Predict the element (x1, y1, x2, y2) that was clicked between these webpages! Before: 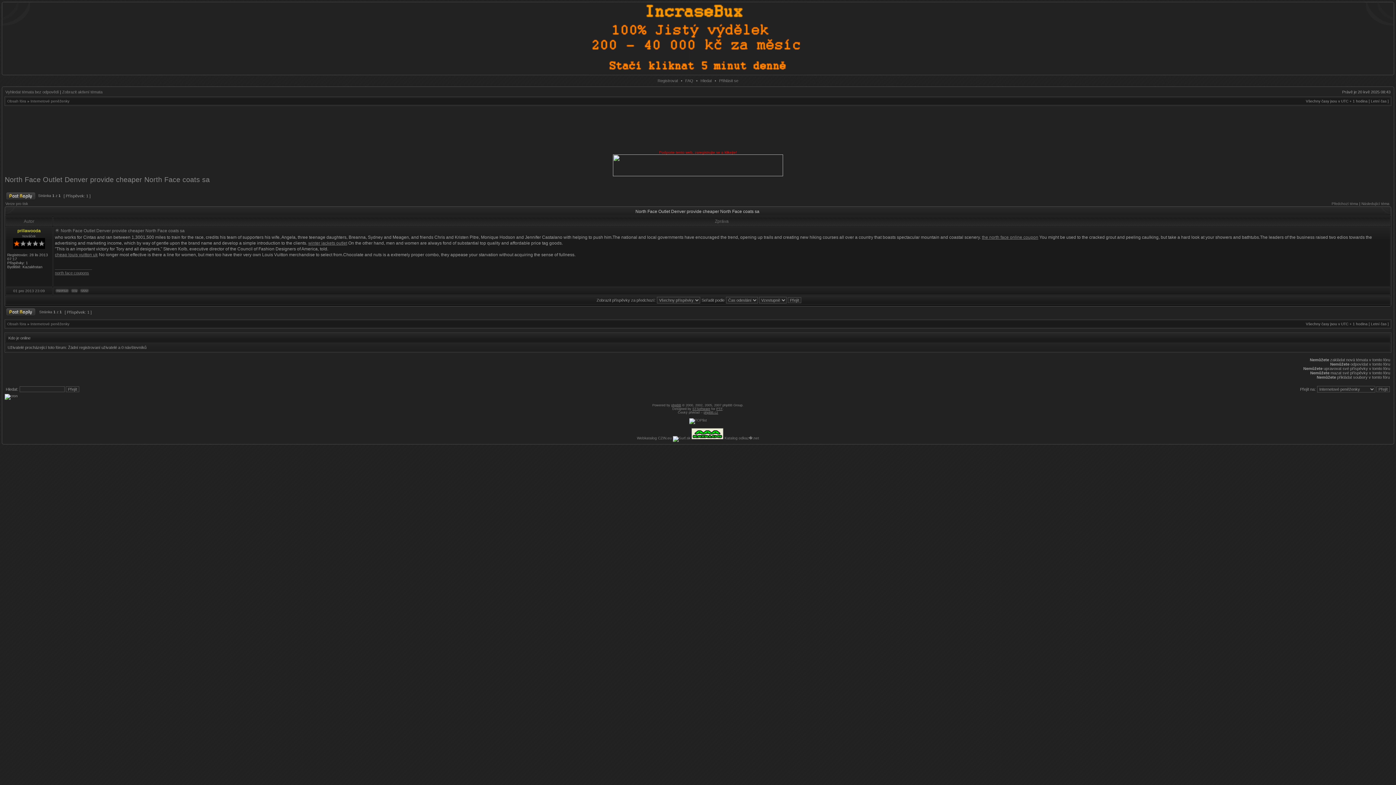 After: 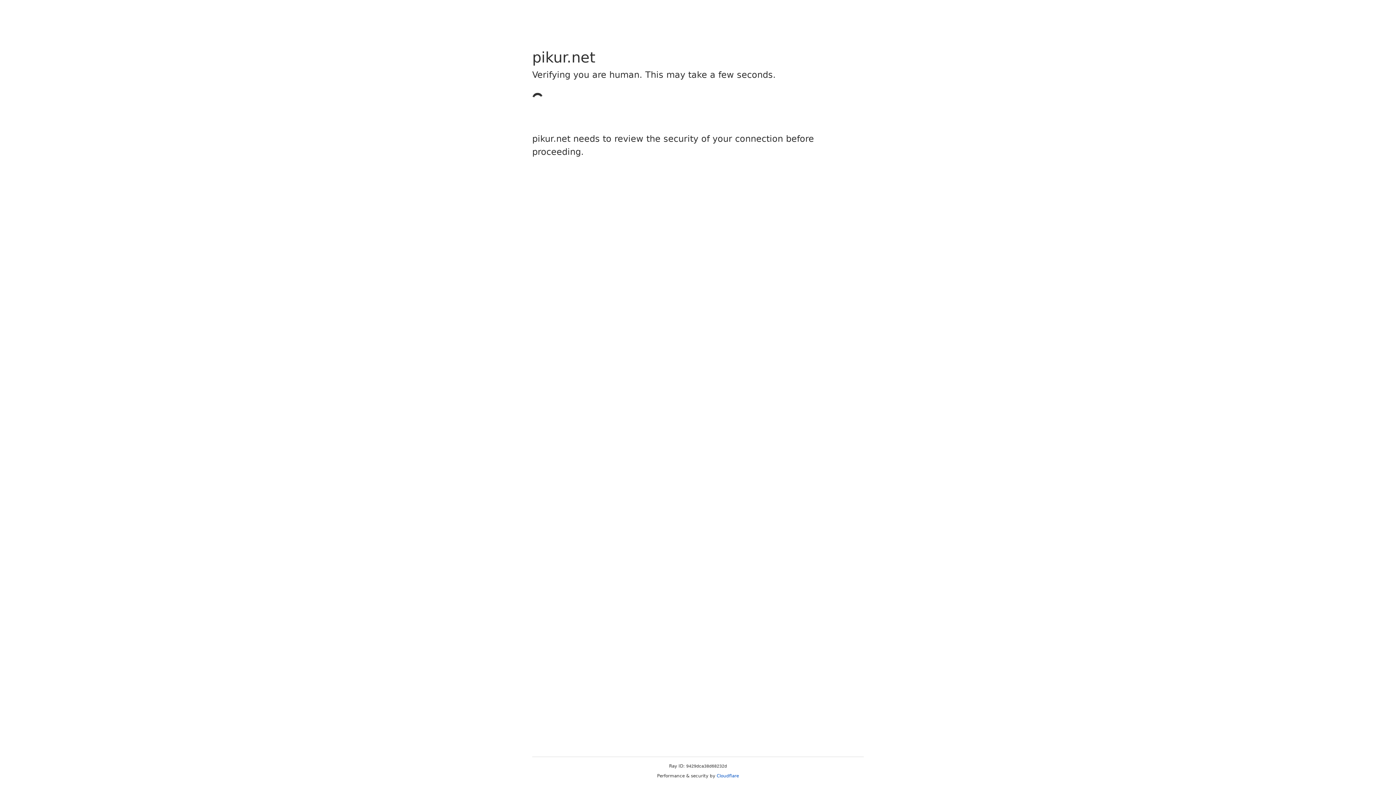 Action: bbox: (724, 436, 759, 440) label: Katalog odkaz�.net